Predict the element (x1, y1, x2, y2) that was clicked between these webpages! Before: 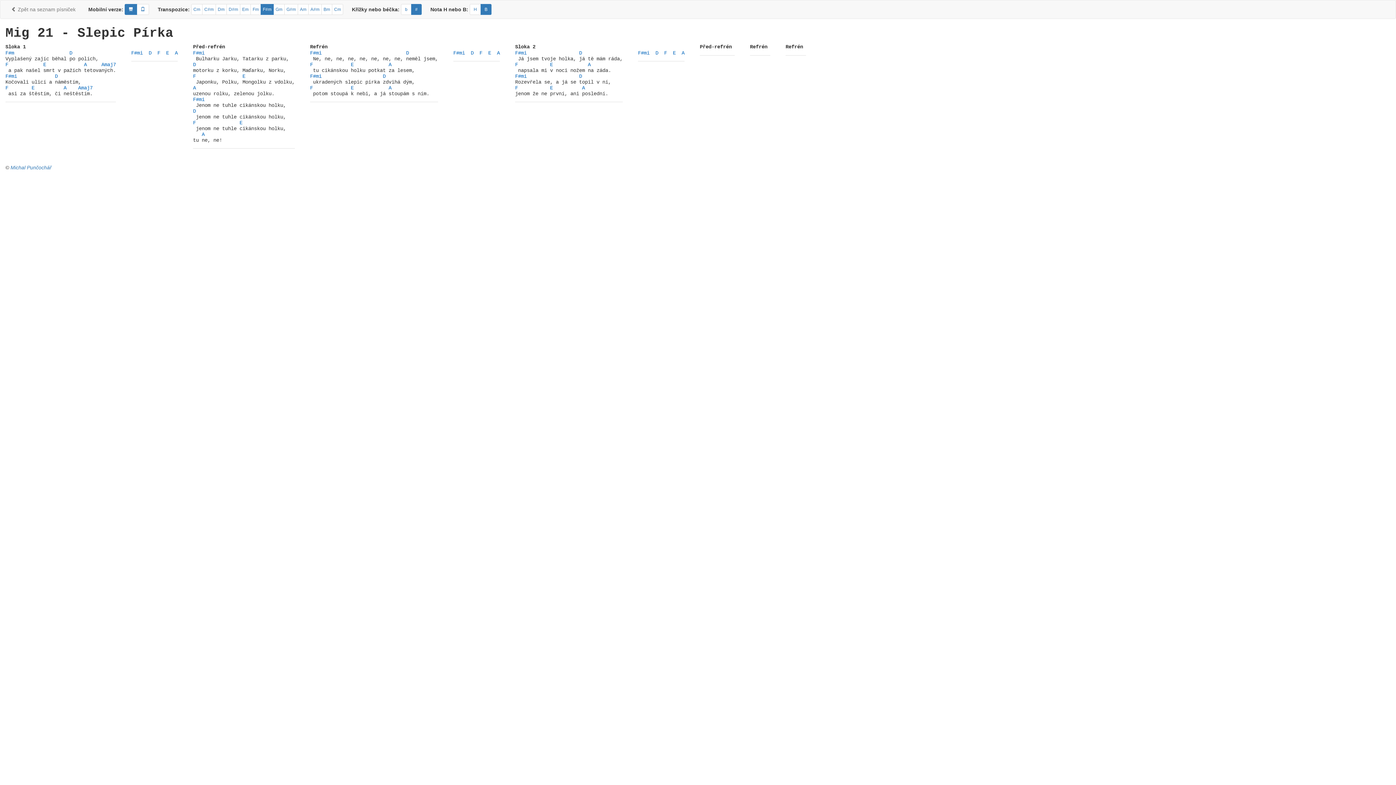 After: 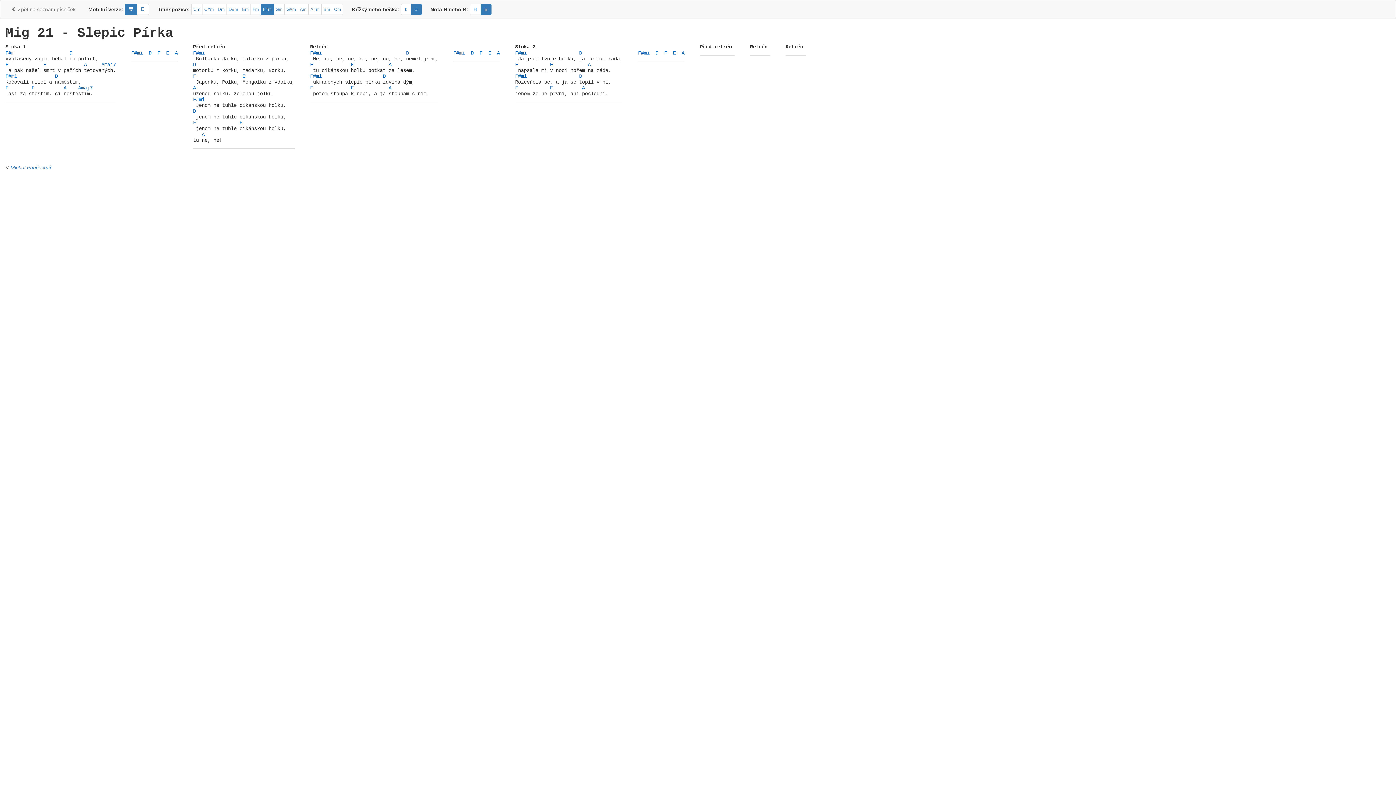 Action: label: B bbox: (480, 4, 491, 14)